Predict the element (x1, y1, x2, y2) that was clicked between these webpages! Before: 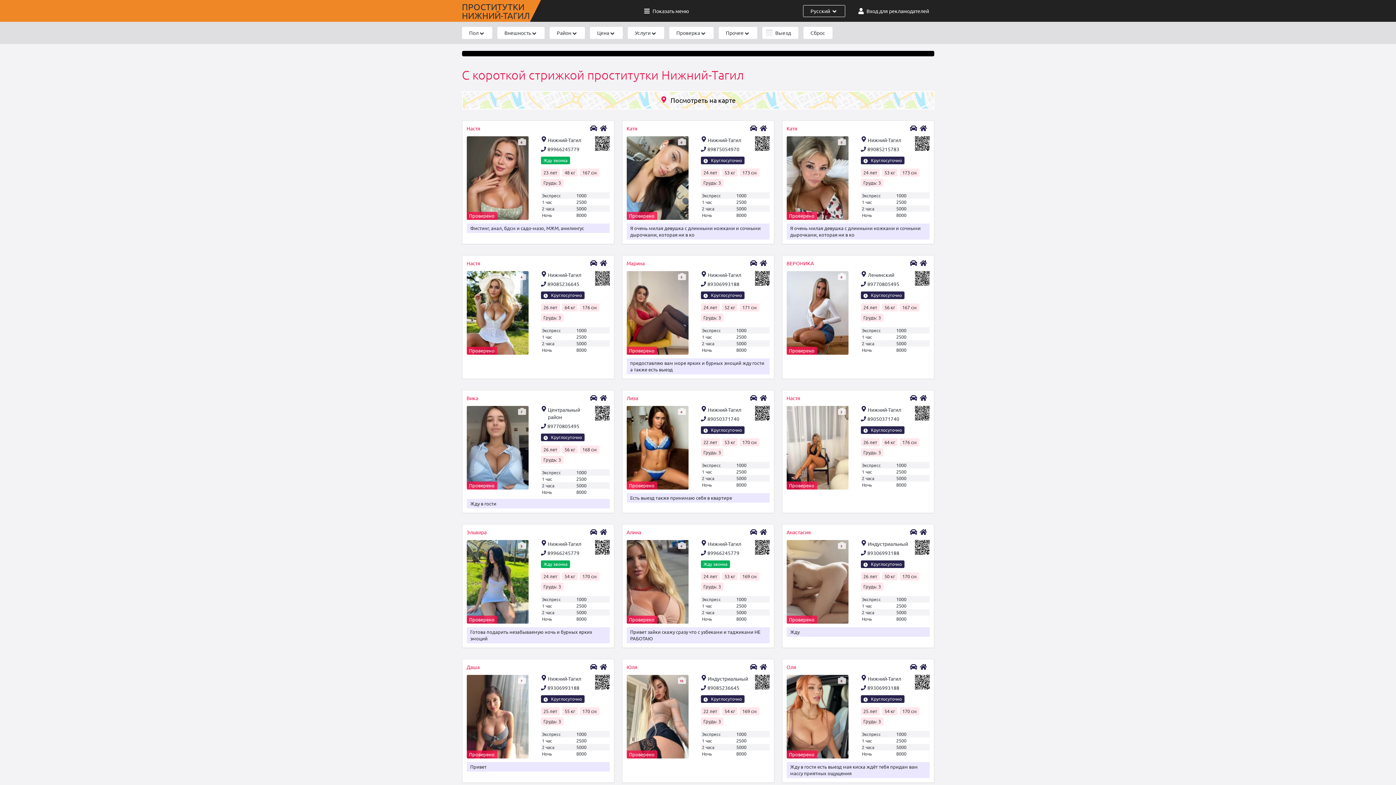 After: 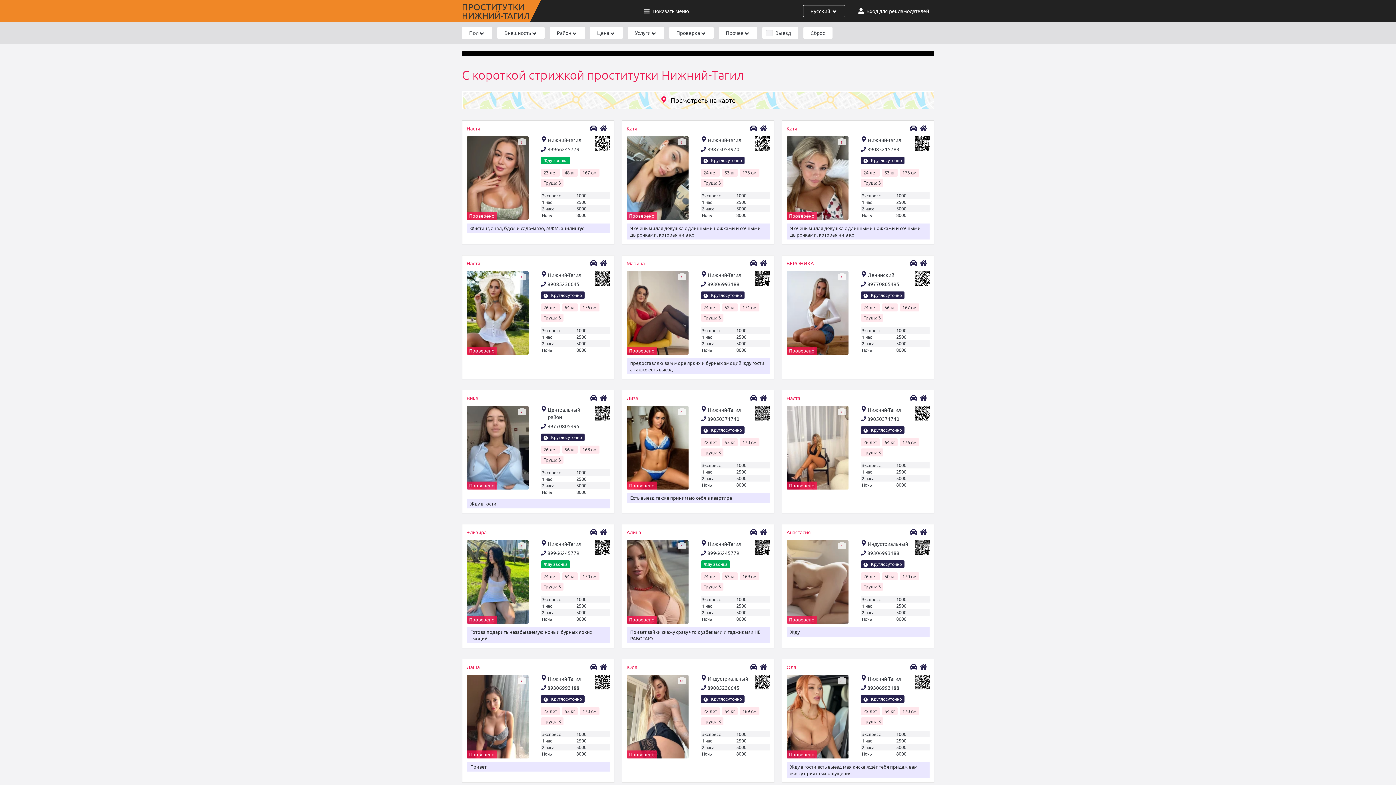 Action: bbox: (626, 675, 688, 758) label: Проверено
10